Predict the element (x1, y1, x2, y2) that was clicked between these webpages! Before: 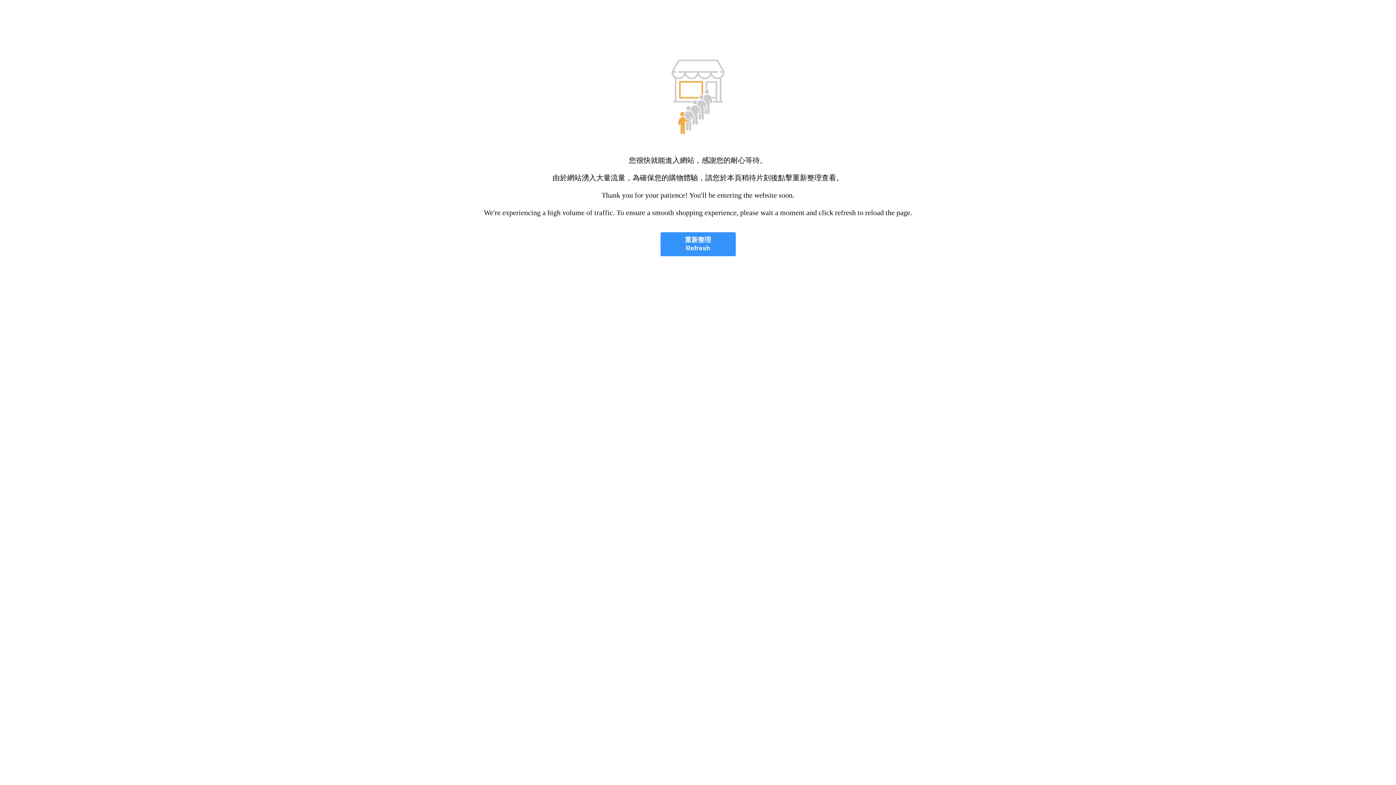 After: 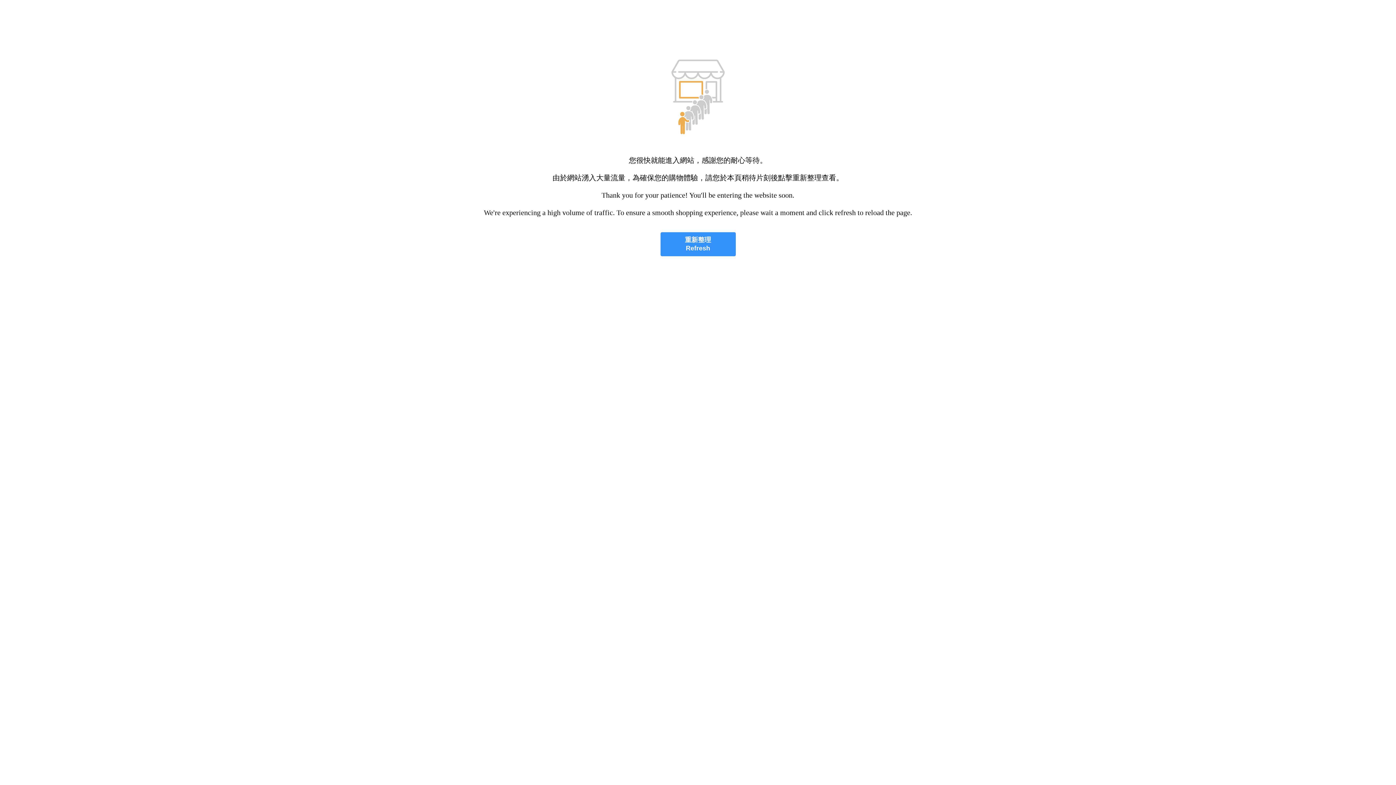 Action: bbox: (660, 232, 735, 256) label: 重新整理
Refresh